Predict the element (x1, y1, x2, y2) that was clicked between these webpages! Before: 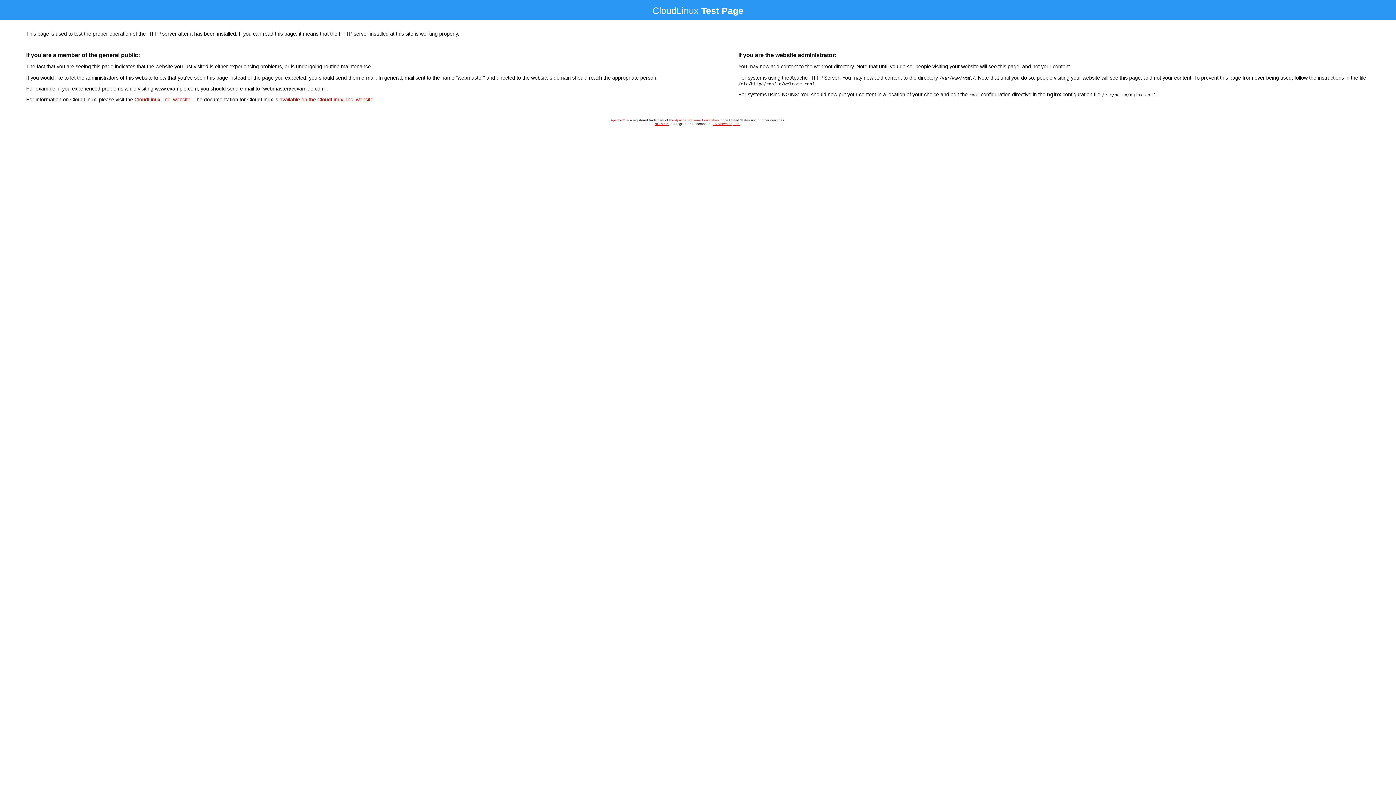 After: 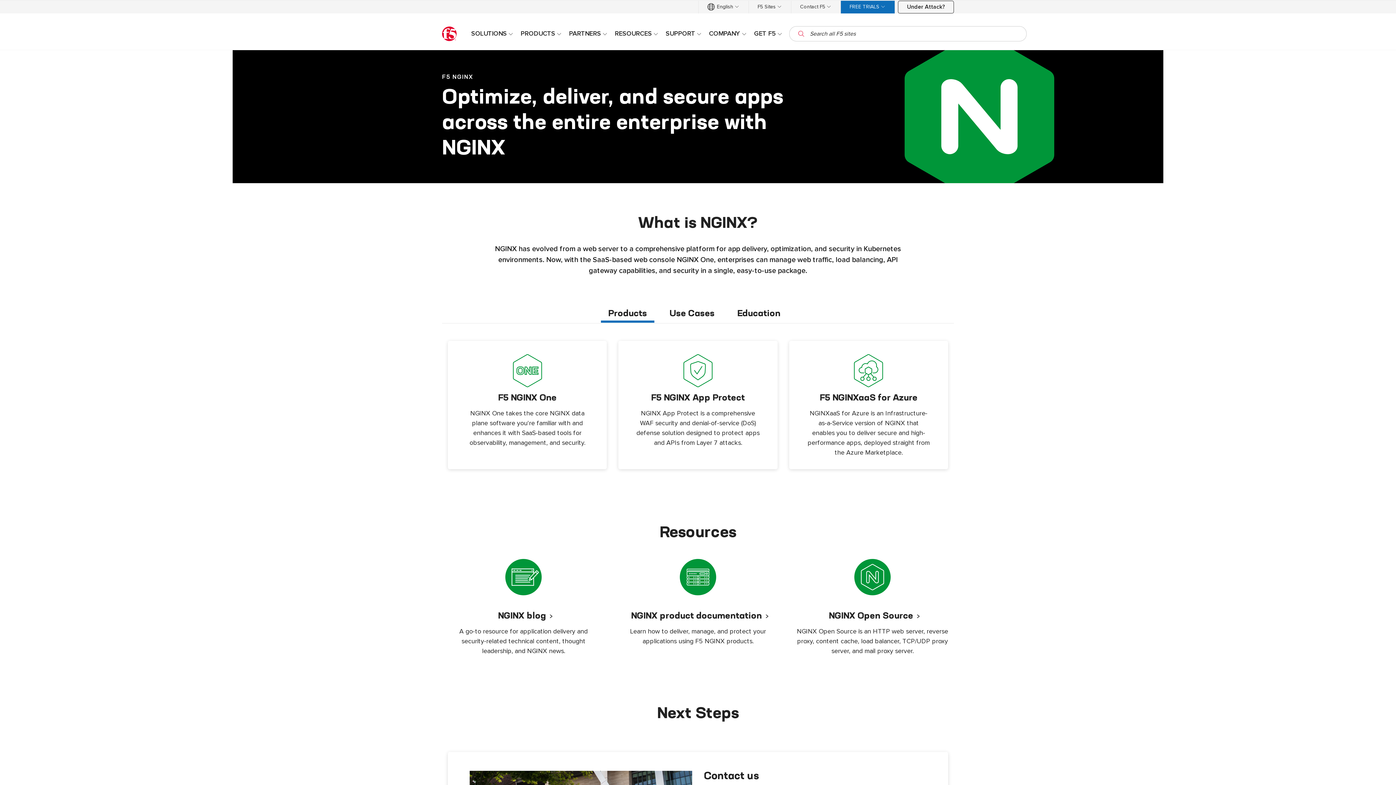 Action: label: NGINX™ bbox: (654, 122, 668, 125)